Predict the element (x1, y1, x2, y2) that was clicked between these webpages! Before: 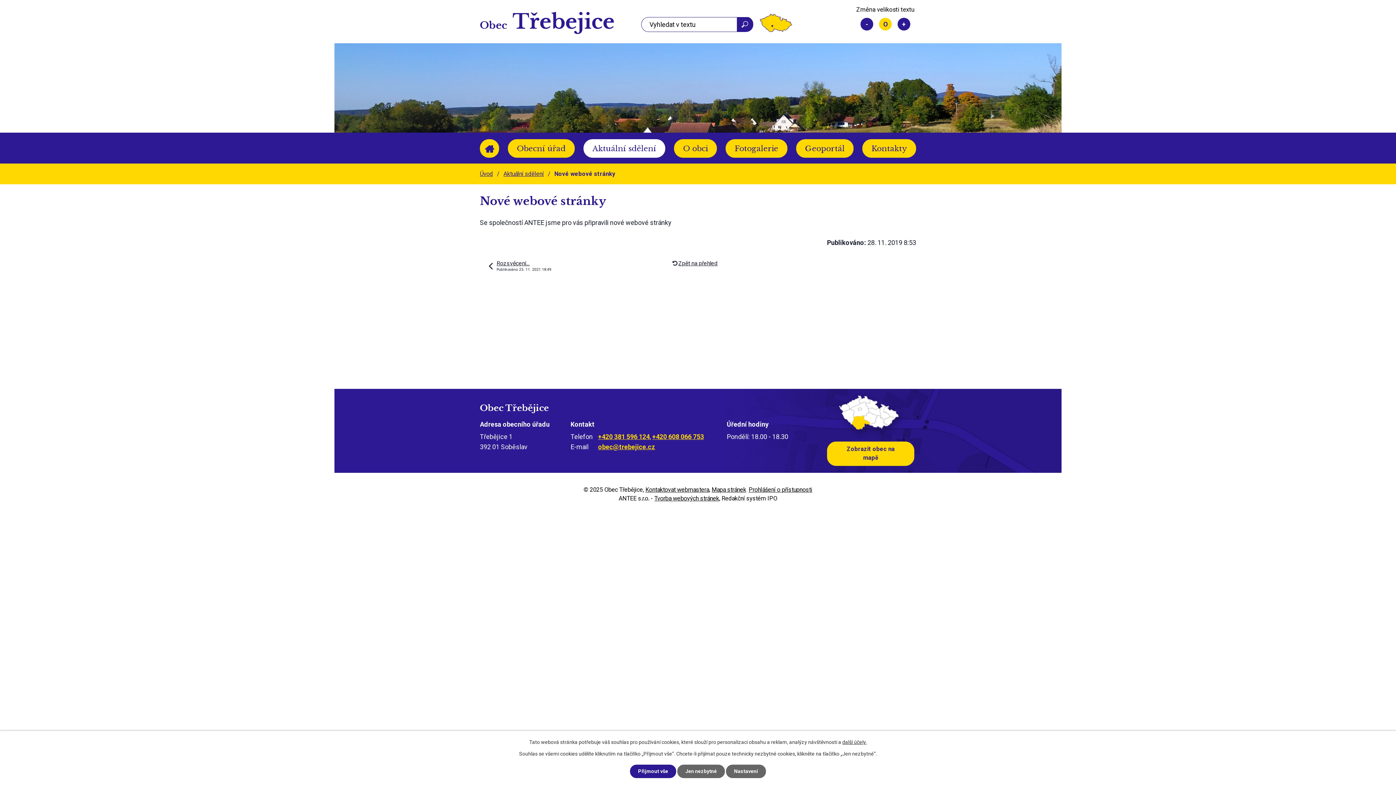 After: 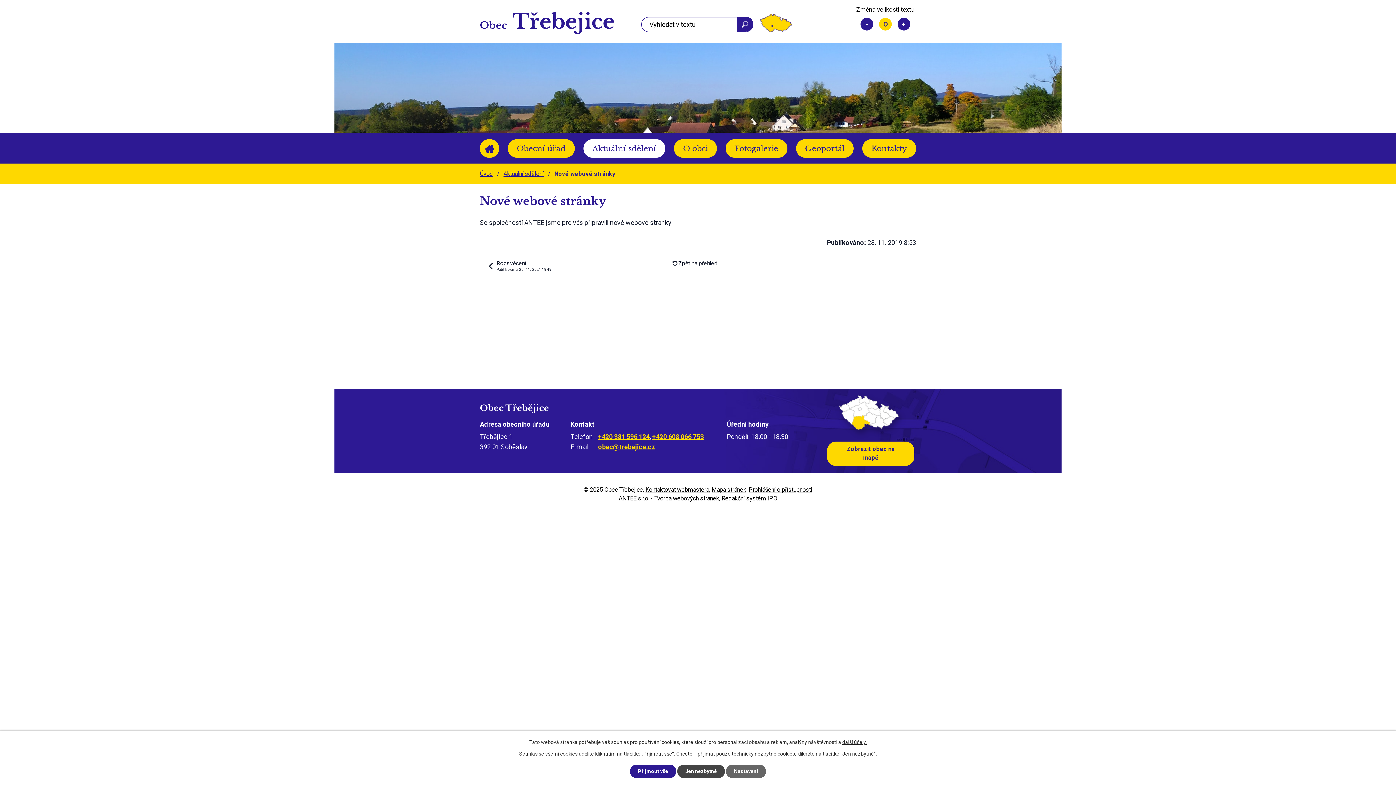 Action: bbox: (677, 765, 725, 778) label: Jen nezbytné